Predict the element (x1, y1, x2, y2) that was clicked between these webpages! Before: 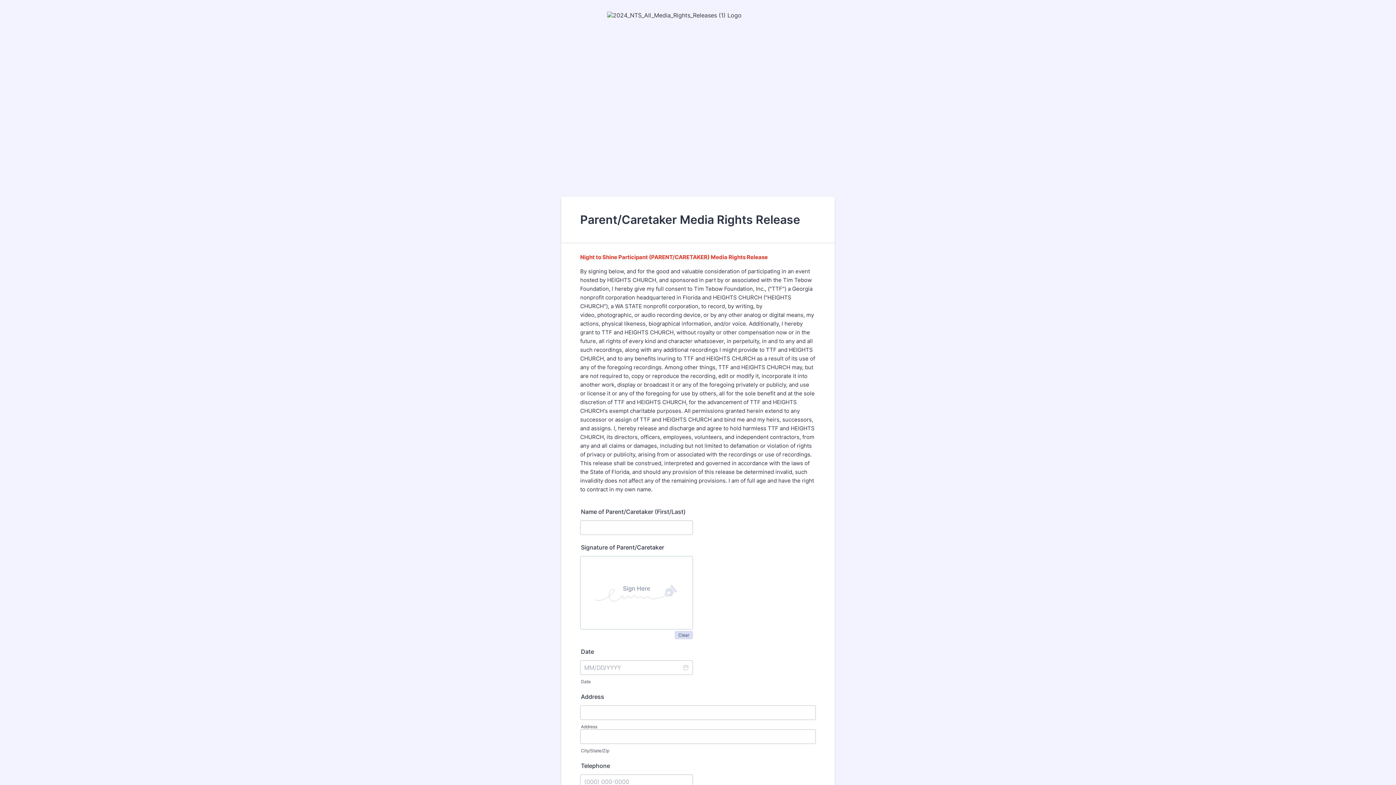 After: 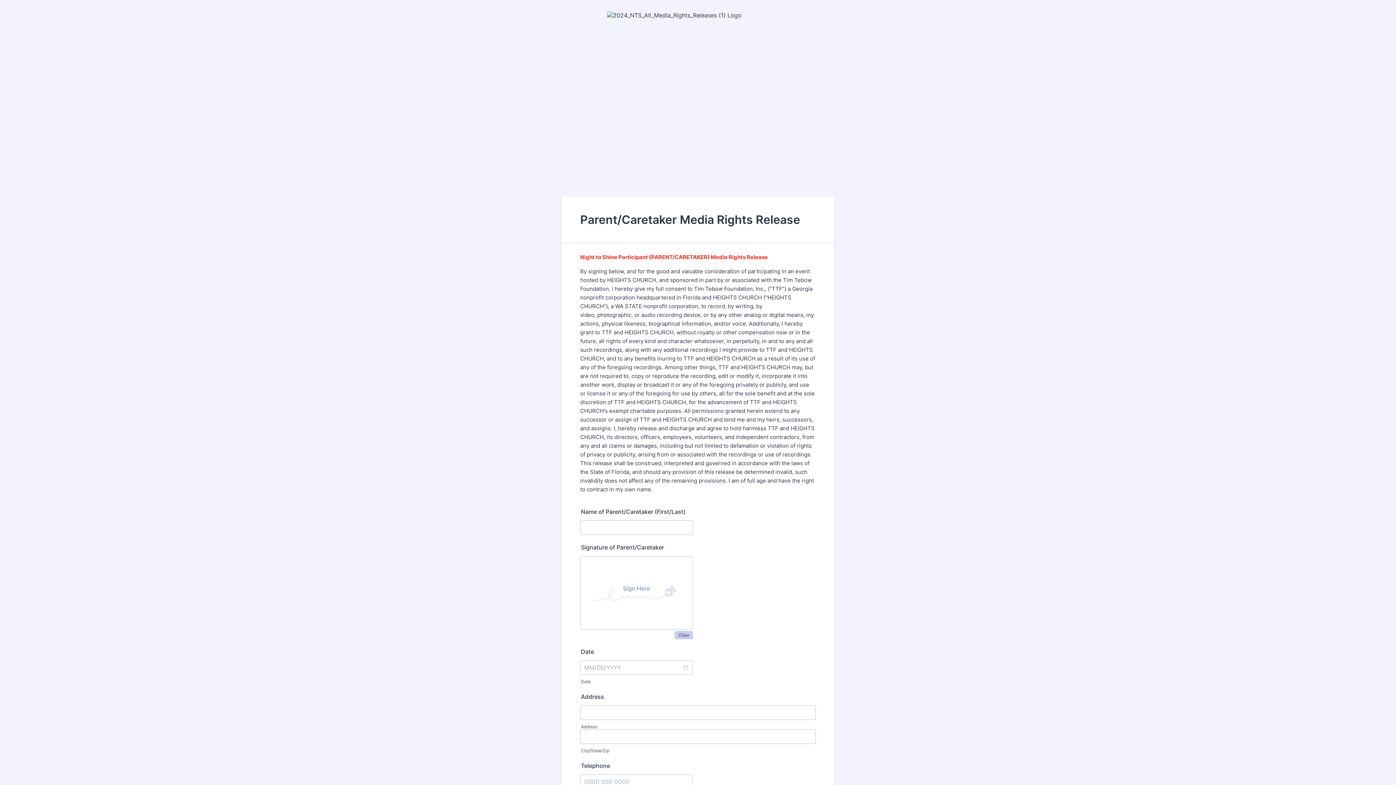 Action: bbox: (674, 631, 693, 639) label: Clear